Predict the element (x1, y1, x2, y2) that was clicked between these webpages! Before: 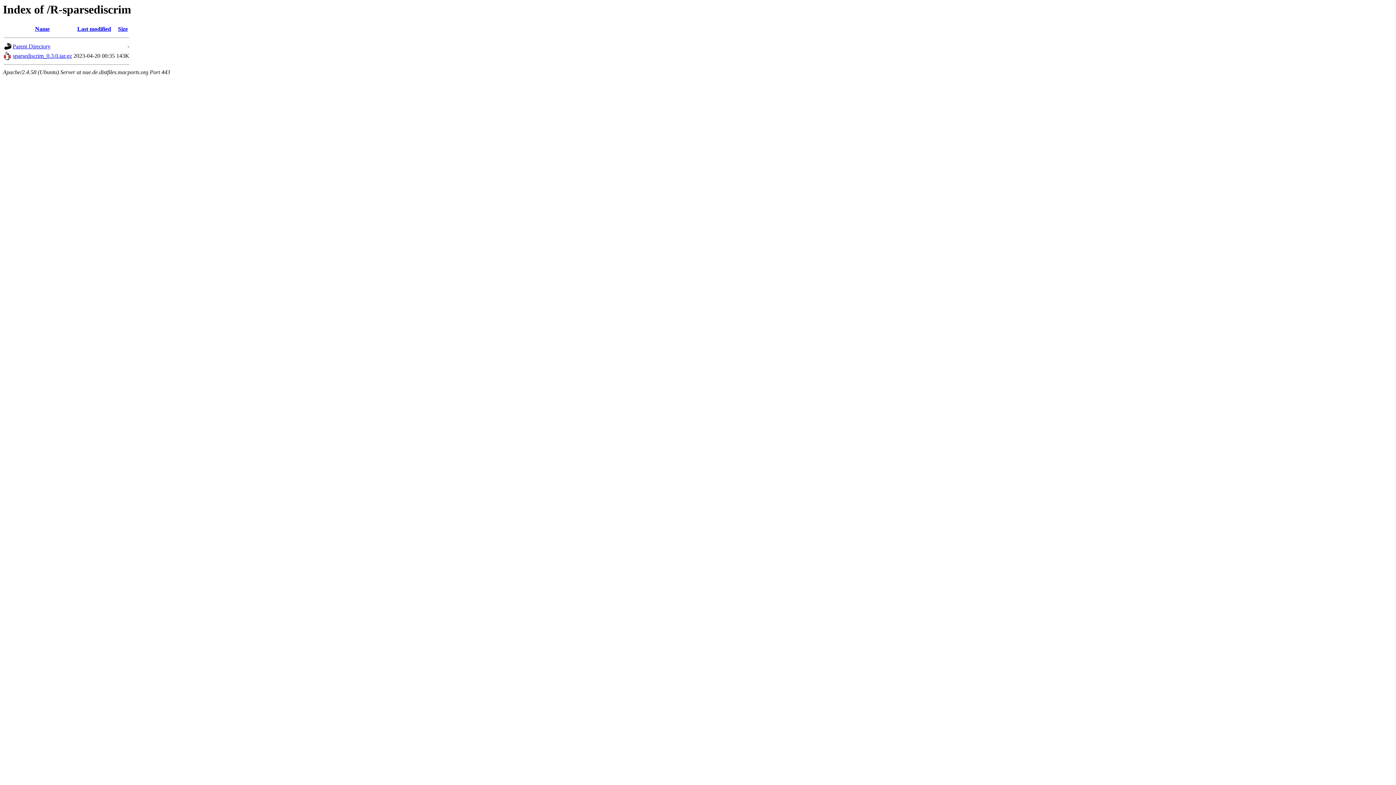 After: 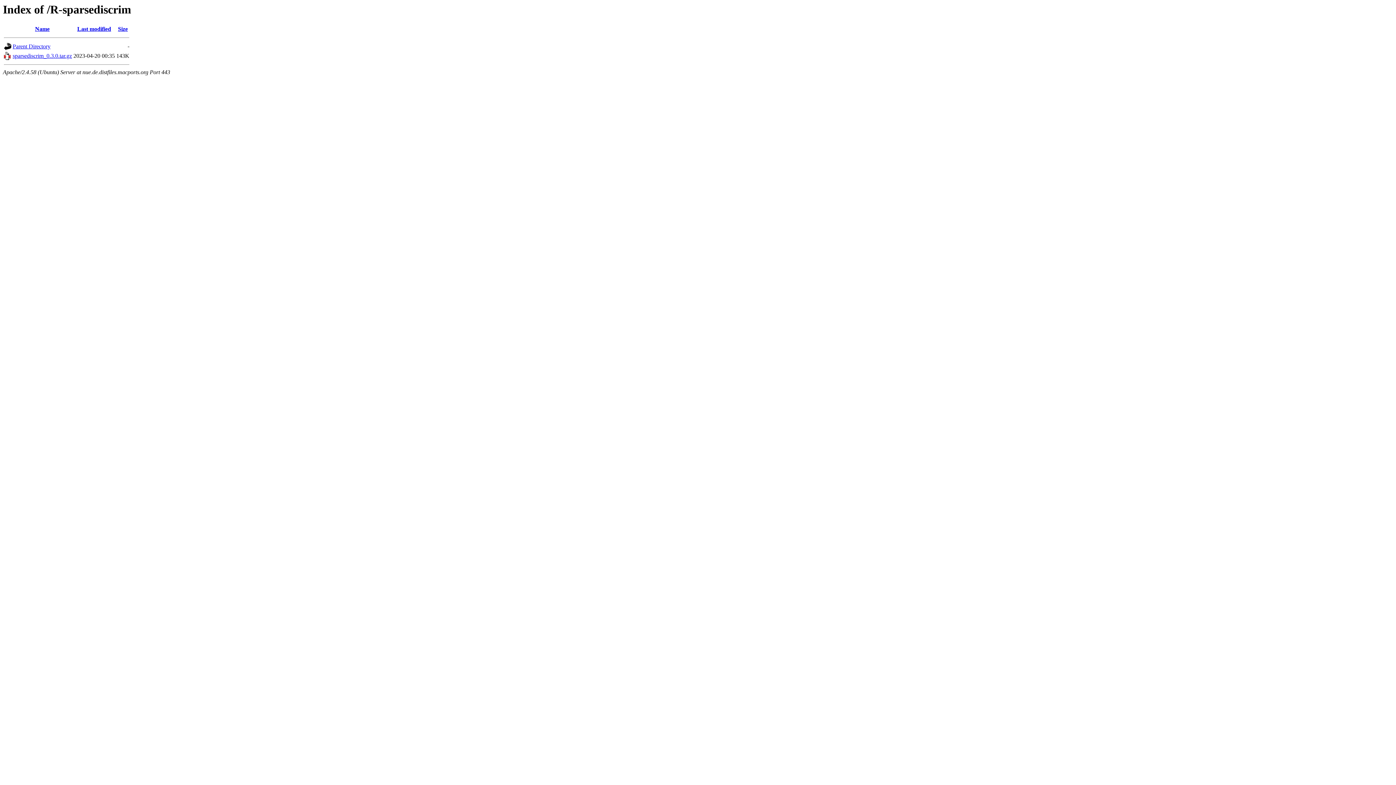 Action: bbox: (35, 25, 49, 32) label: Name